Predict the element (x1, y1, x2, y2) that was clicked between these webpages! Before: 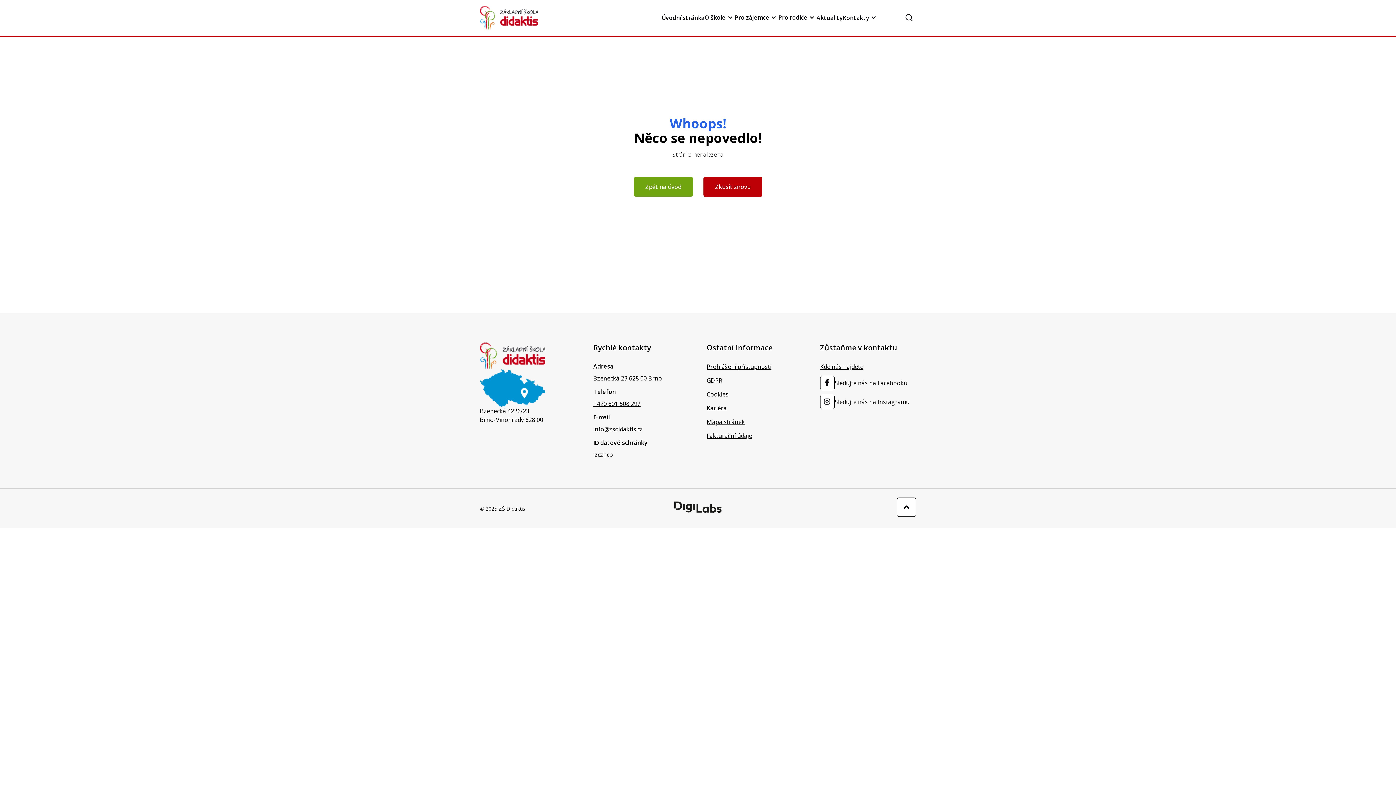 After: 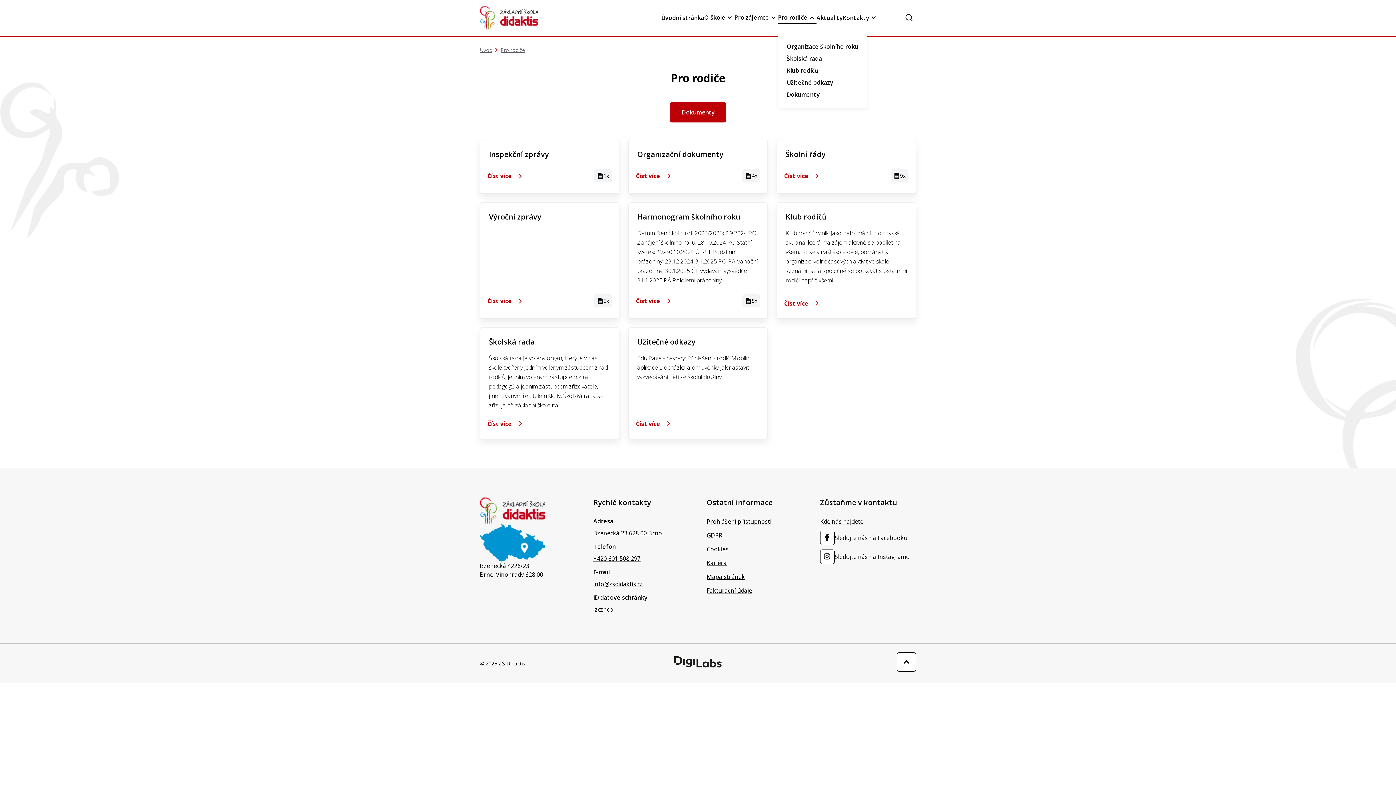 Action: bbox: (807, 13, 816, 22)